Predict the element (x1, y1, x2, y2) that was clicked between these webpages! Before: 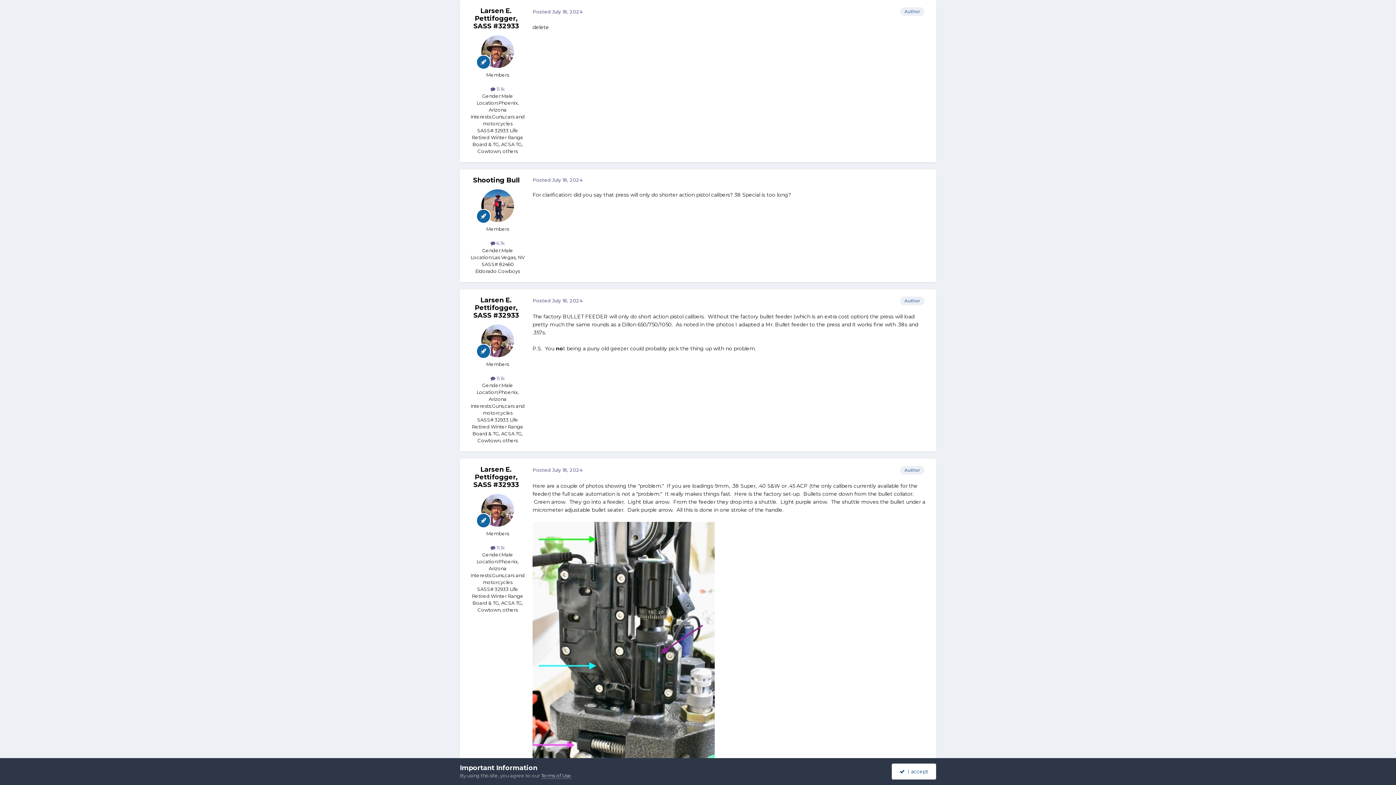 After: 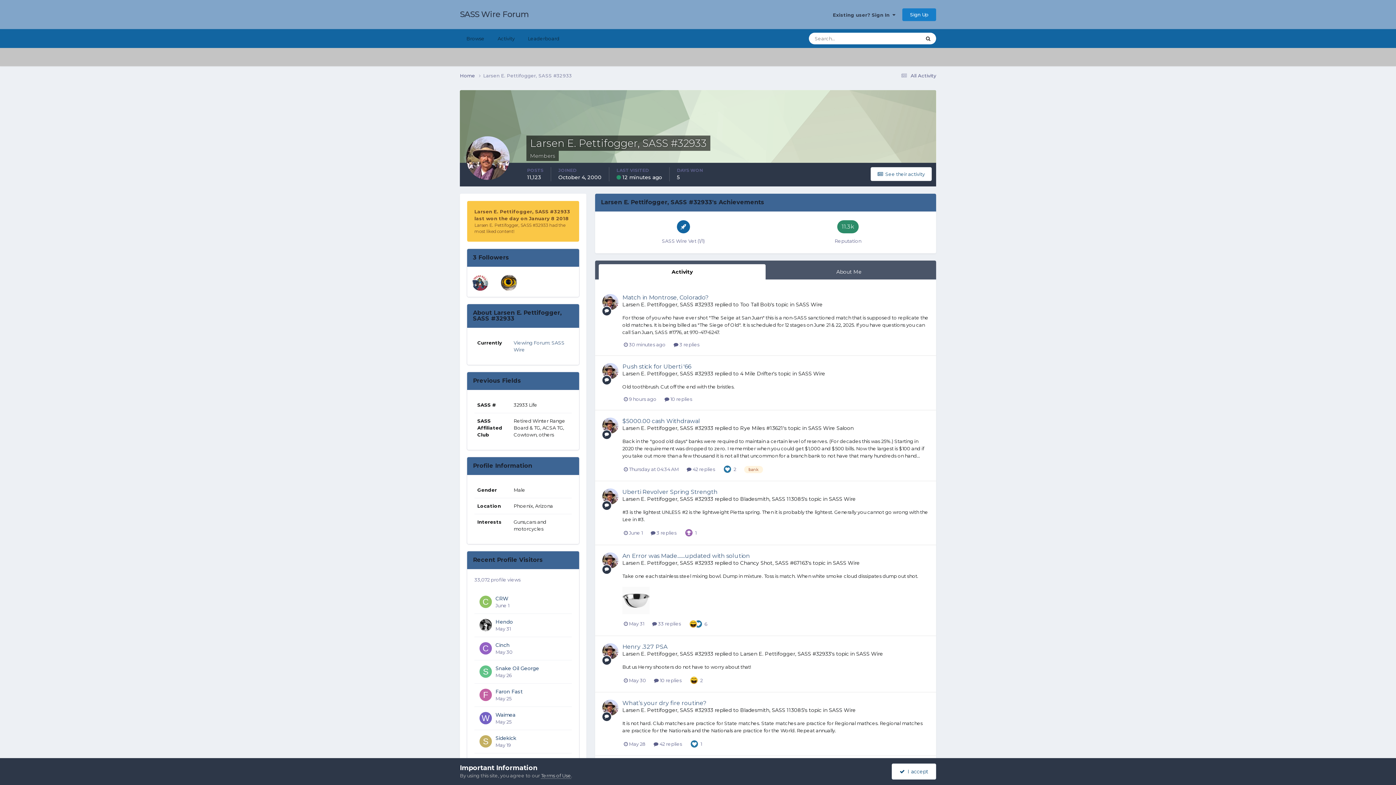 Action: bbox: (481, 324, 514, 357)